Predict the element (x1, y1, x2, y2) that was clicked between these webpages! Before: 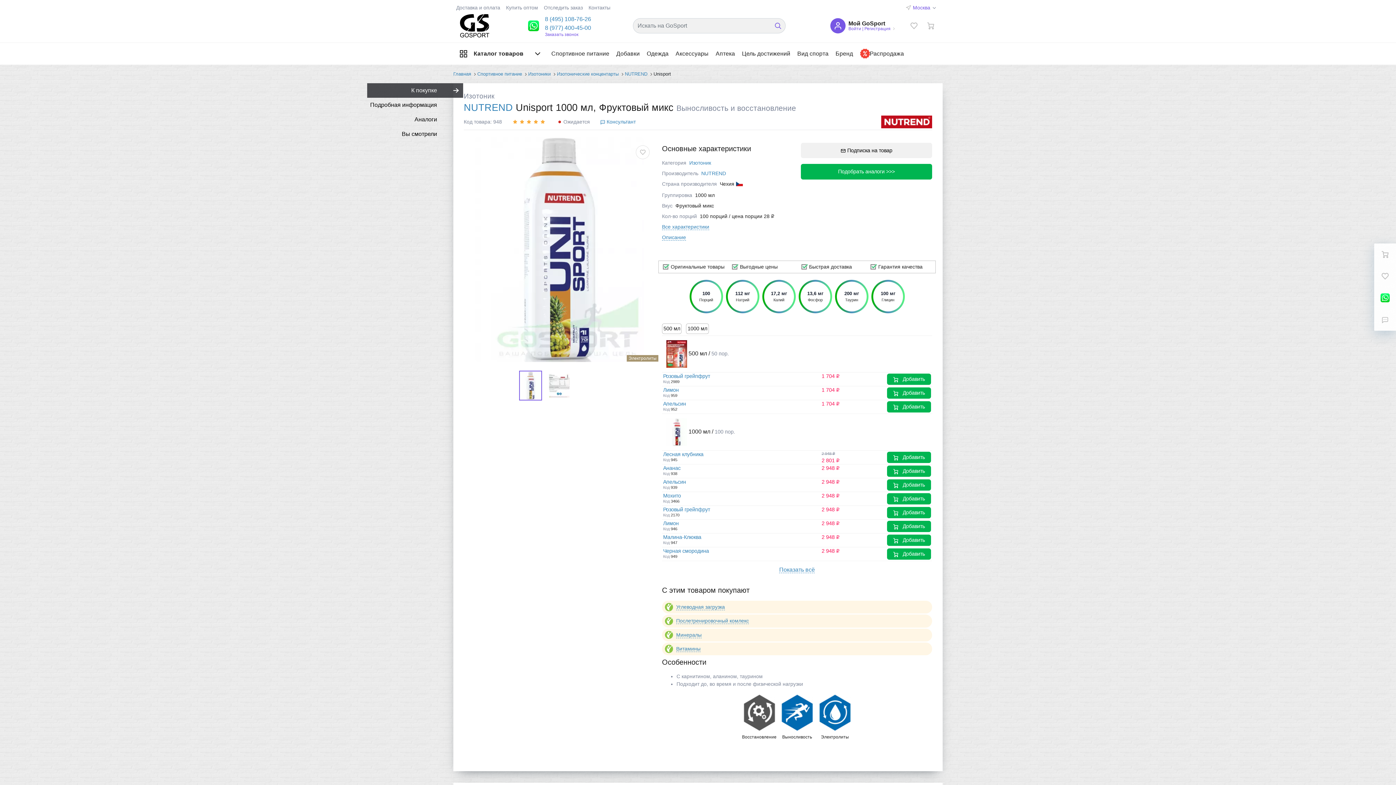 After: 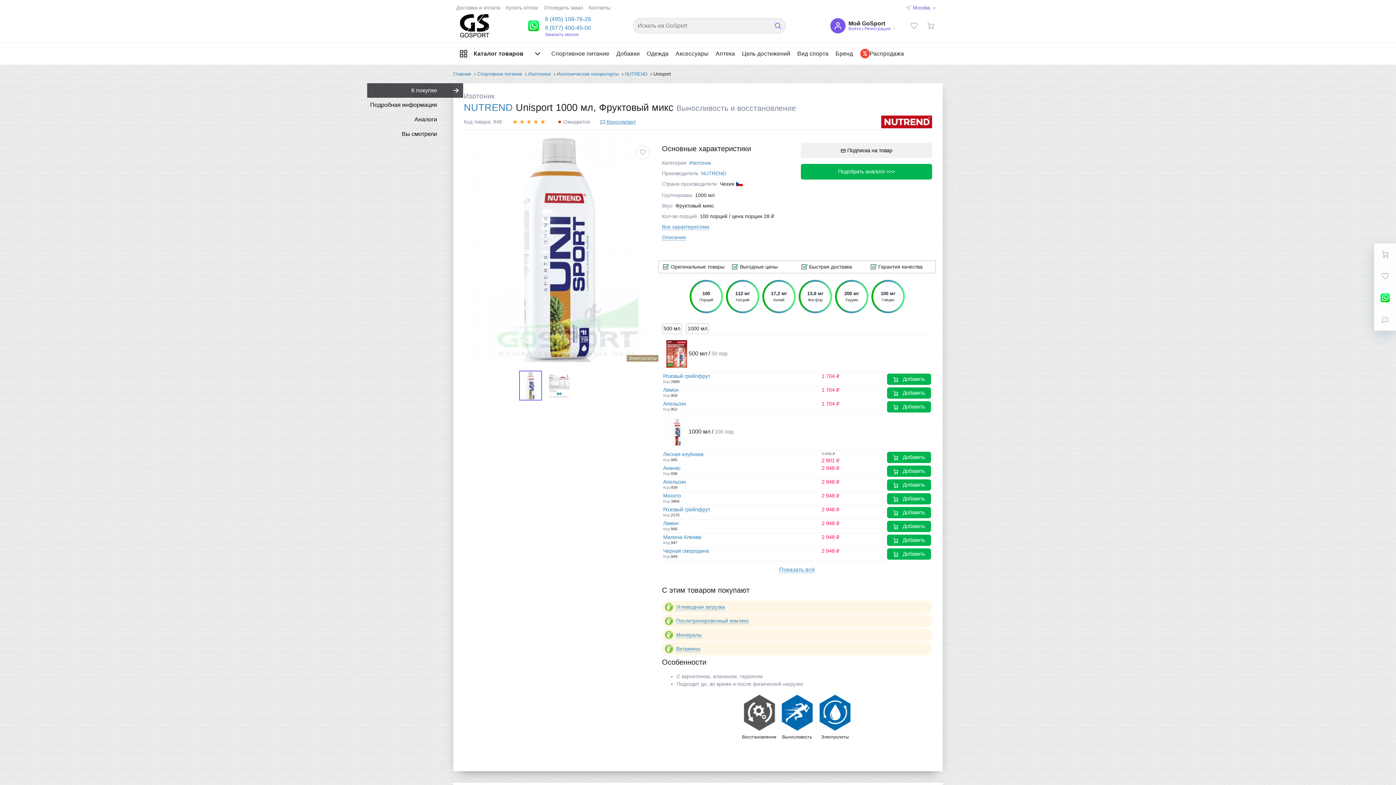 Action: bbox: (600, 118, 635, 124) label:  Консультант